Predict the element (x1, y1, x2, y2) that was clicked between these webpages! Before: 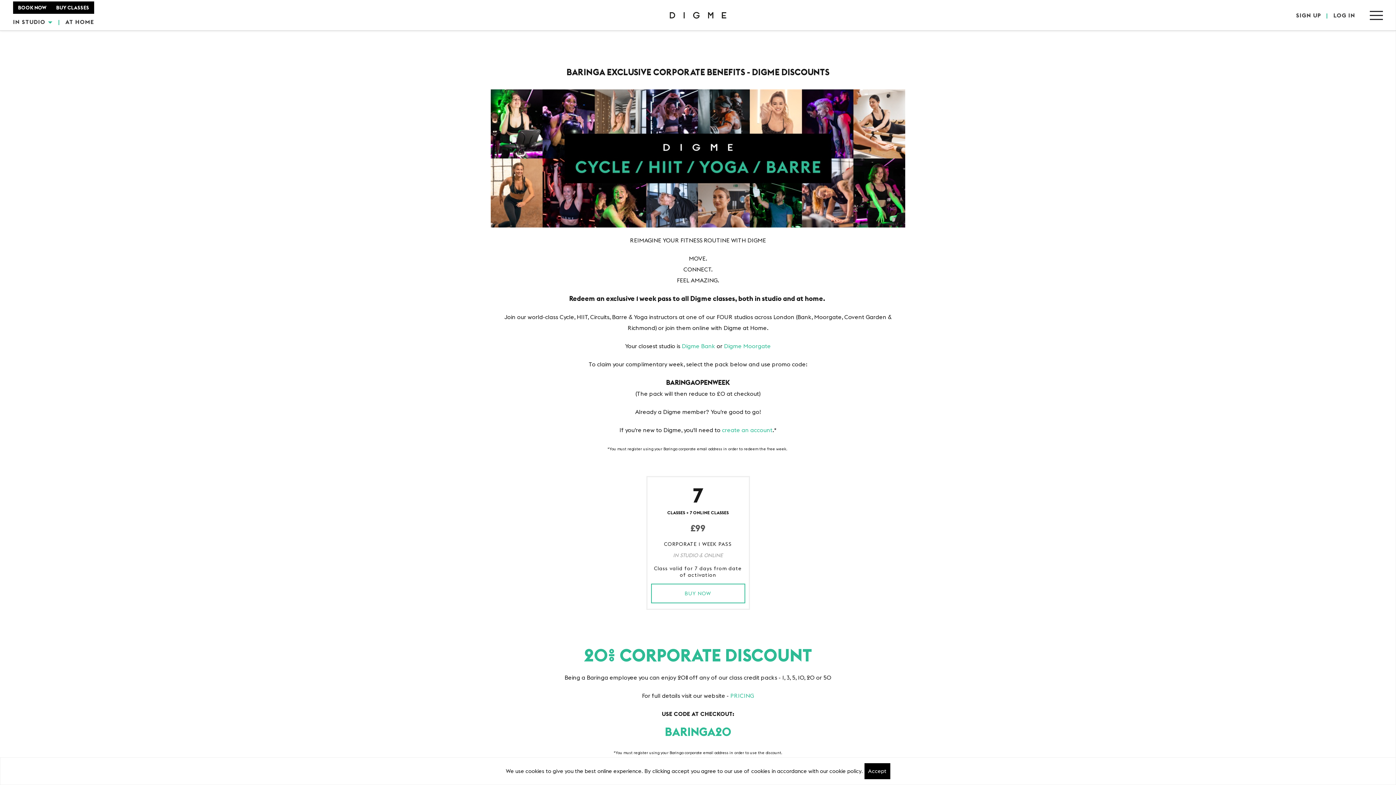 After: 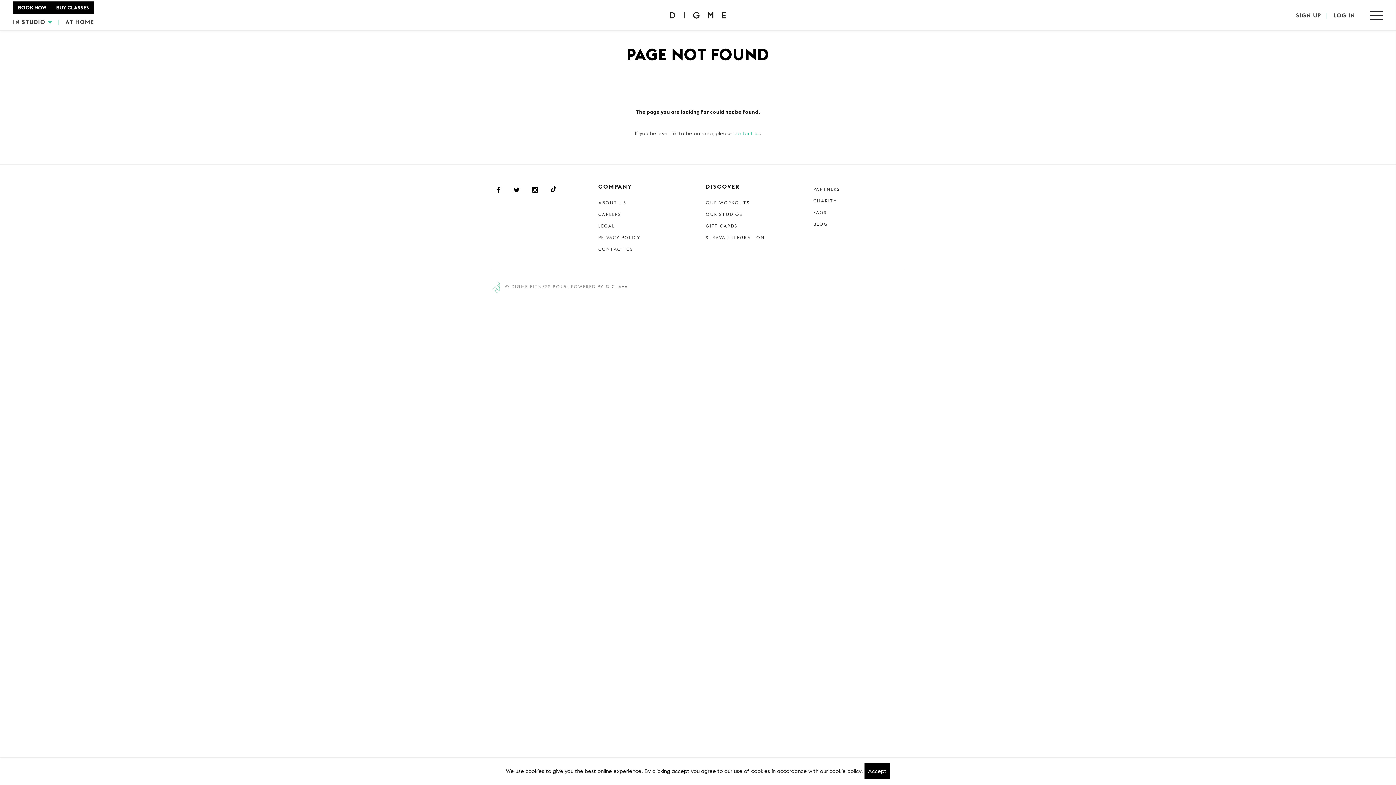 Action: bbox: (665, 724, 731, 739) label: BARINGA20